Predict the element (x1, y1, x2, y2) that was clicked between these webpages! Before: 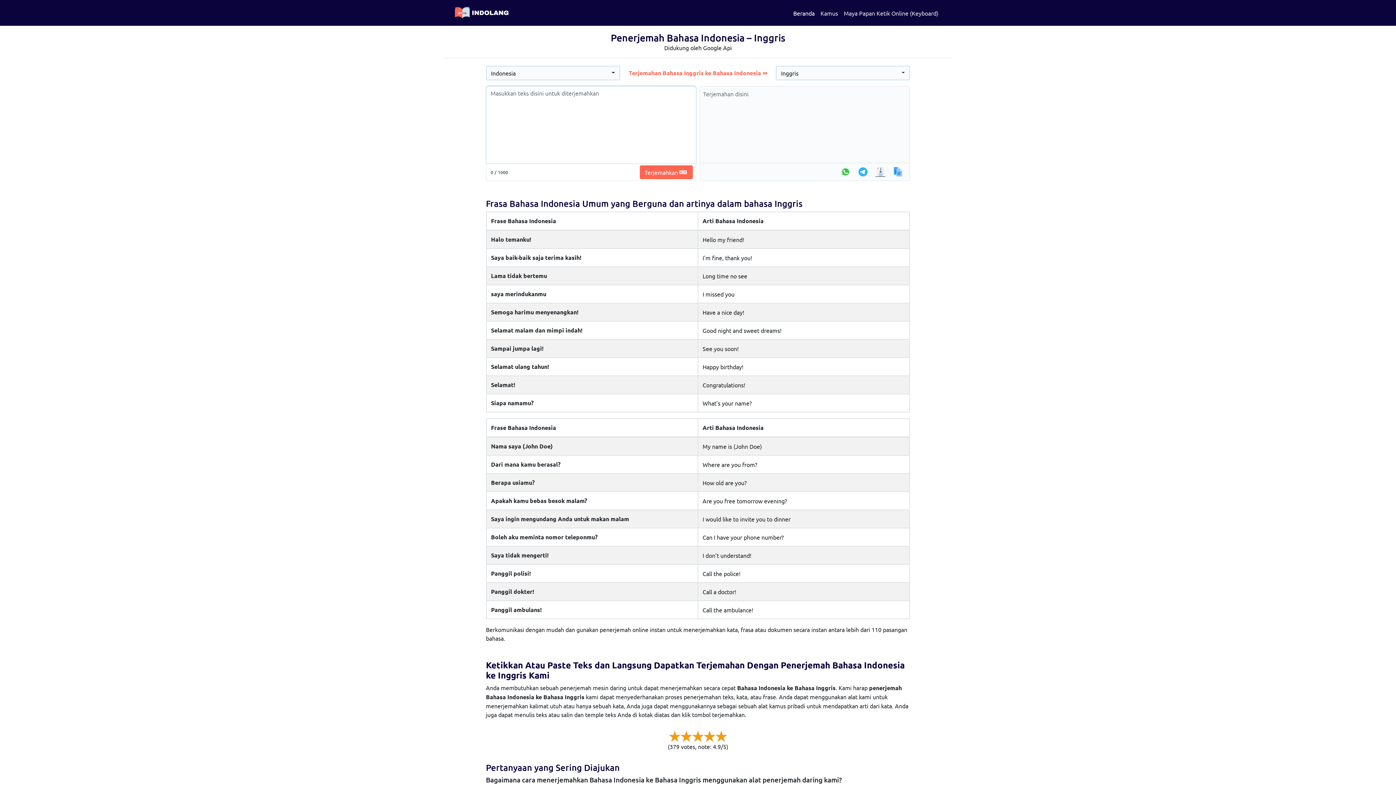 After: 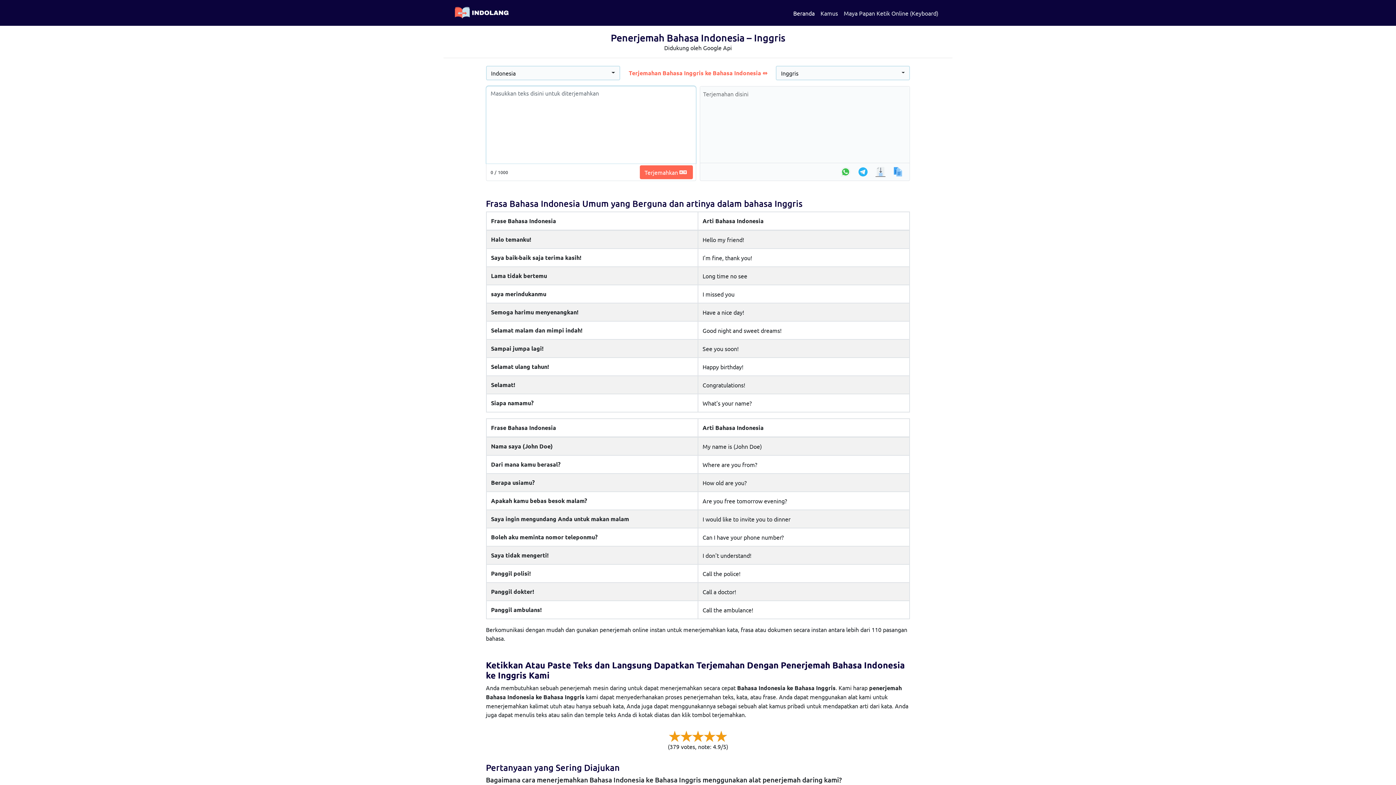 Action: bbox: (841, 5, 941, 20) label: Maya Papan Ketik Online (Keyboard)